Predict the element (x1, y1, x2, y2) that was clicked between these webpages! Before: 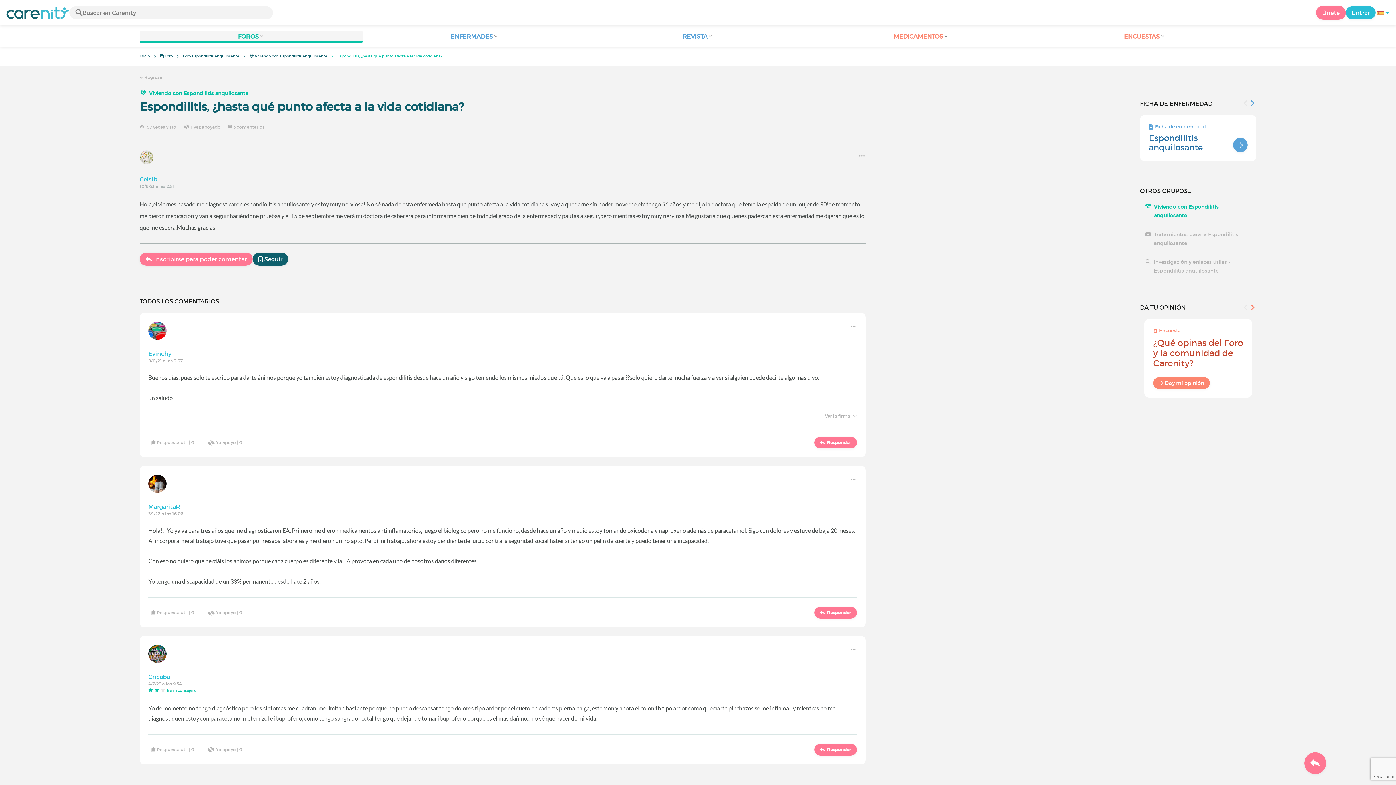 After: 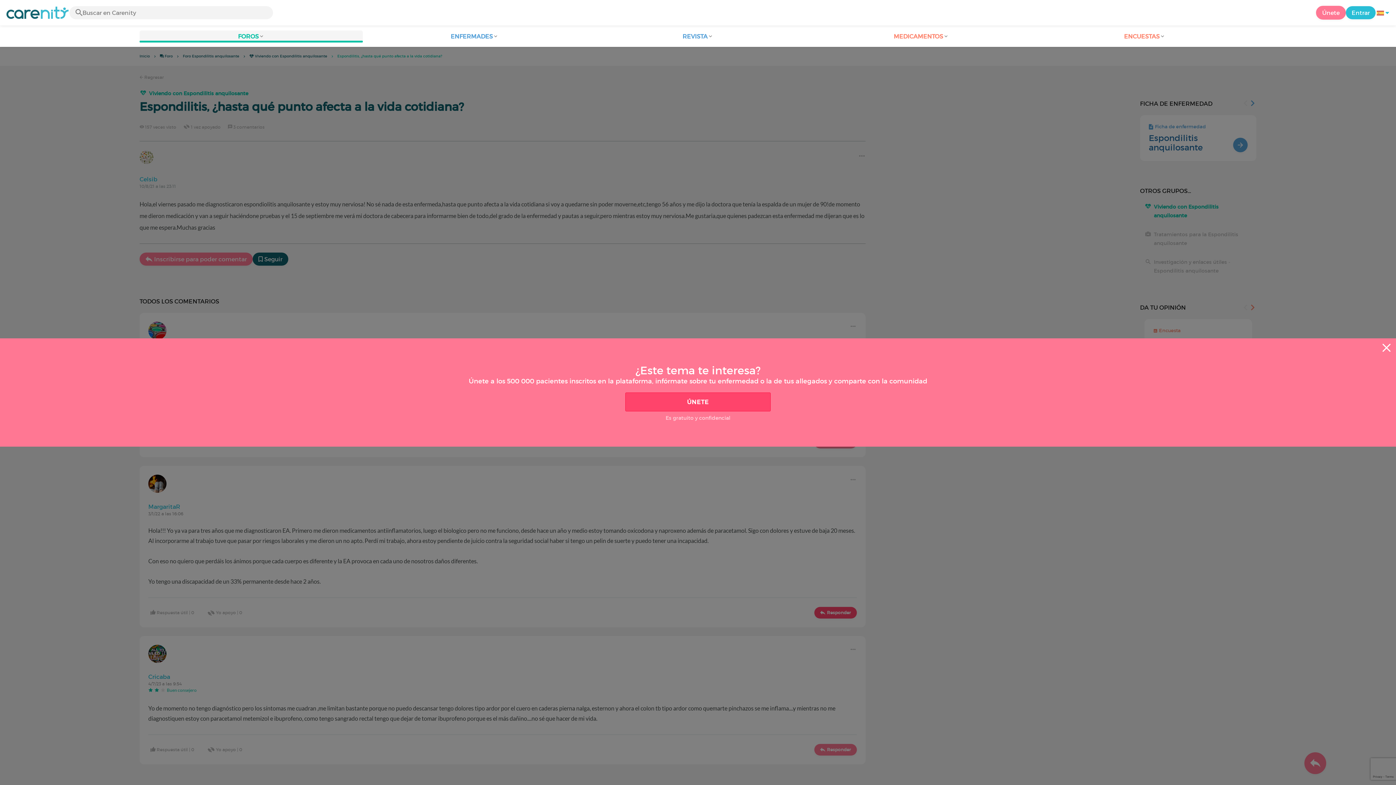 Action: label: Responder bbox: (814, 607, 857, 618)